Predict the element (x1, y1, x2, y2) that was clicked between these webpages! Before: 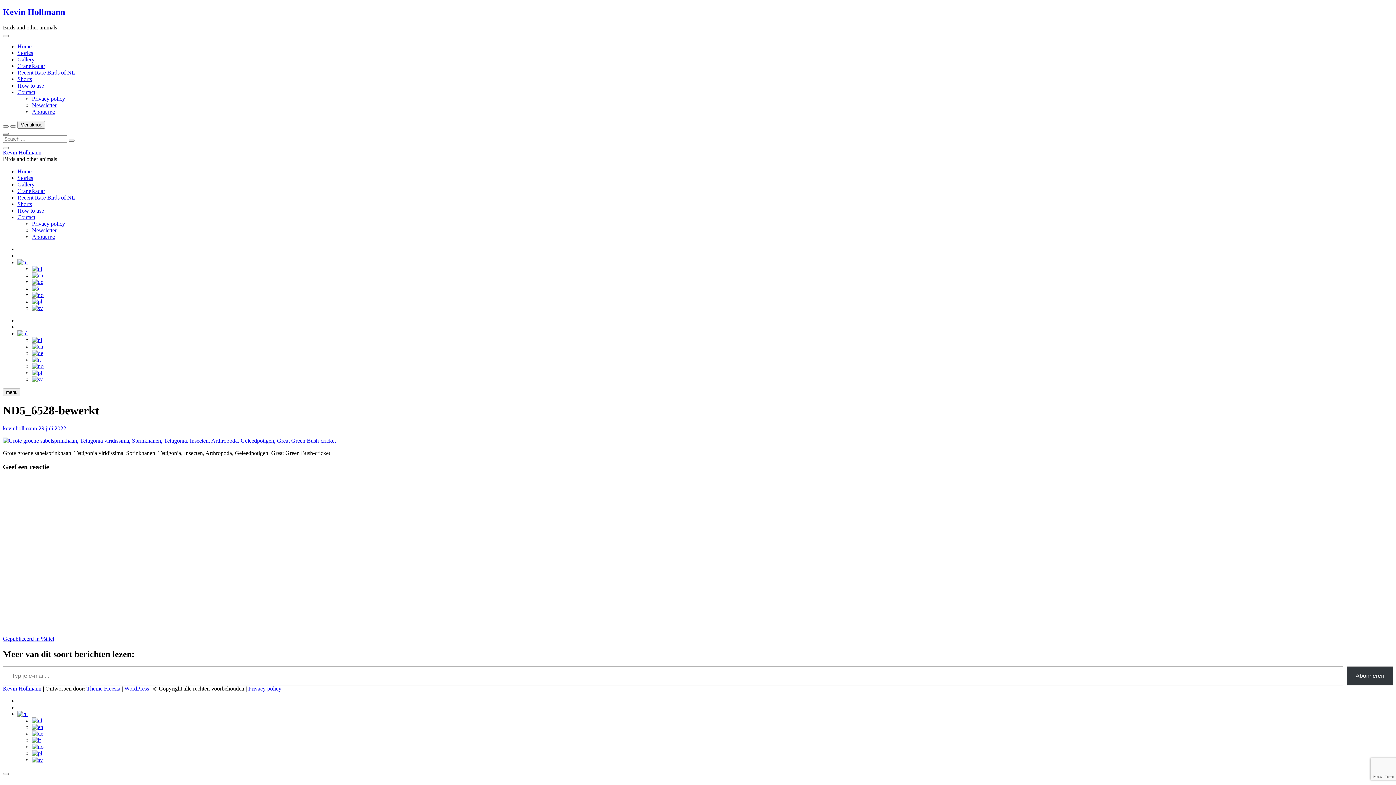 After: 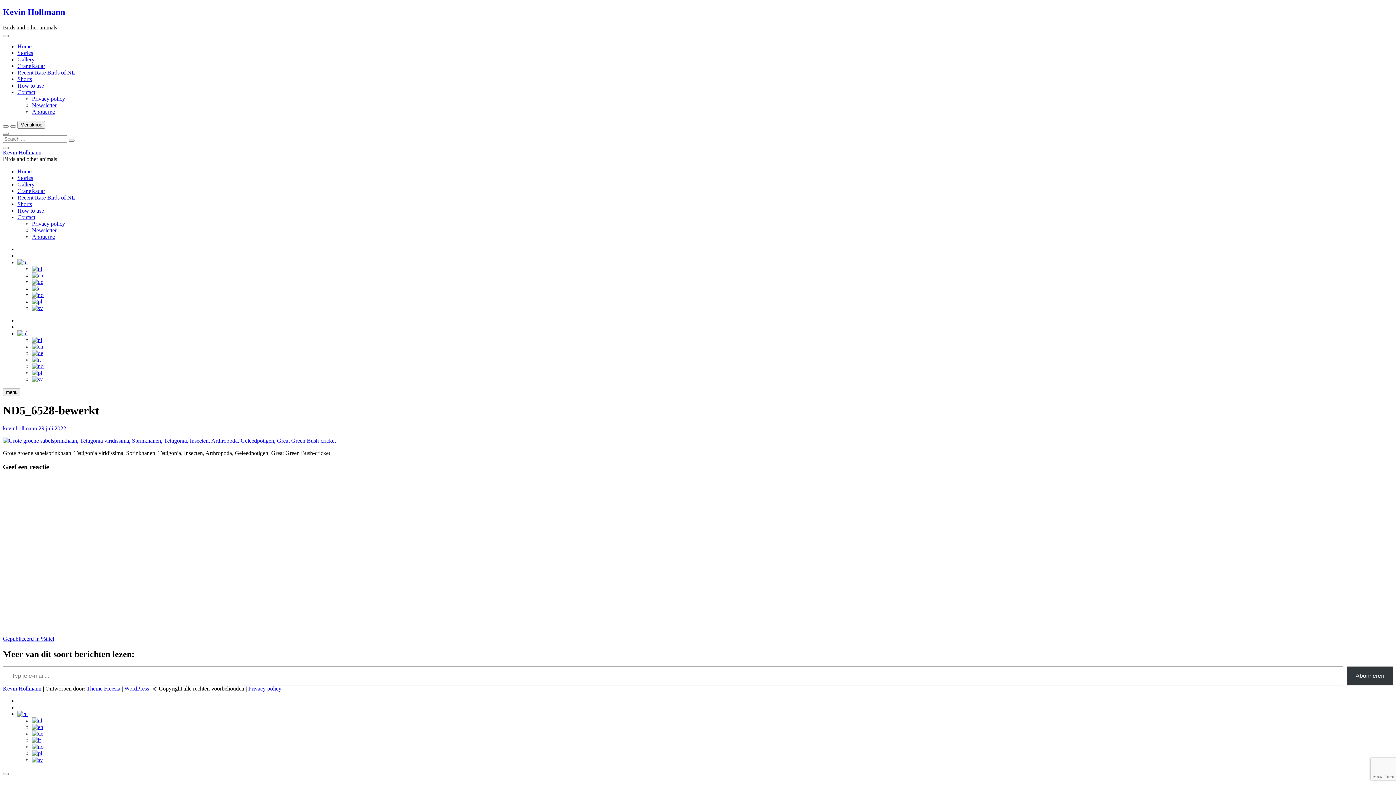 Action: bbox: (32, 337, 42, 343)